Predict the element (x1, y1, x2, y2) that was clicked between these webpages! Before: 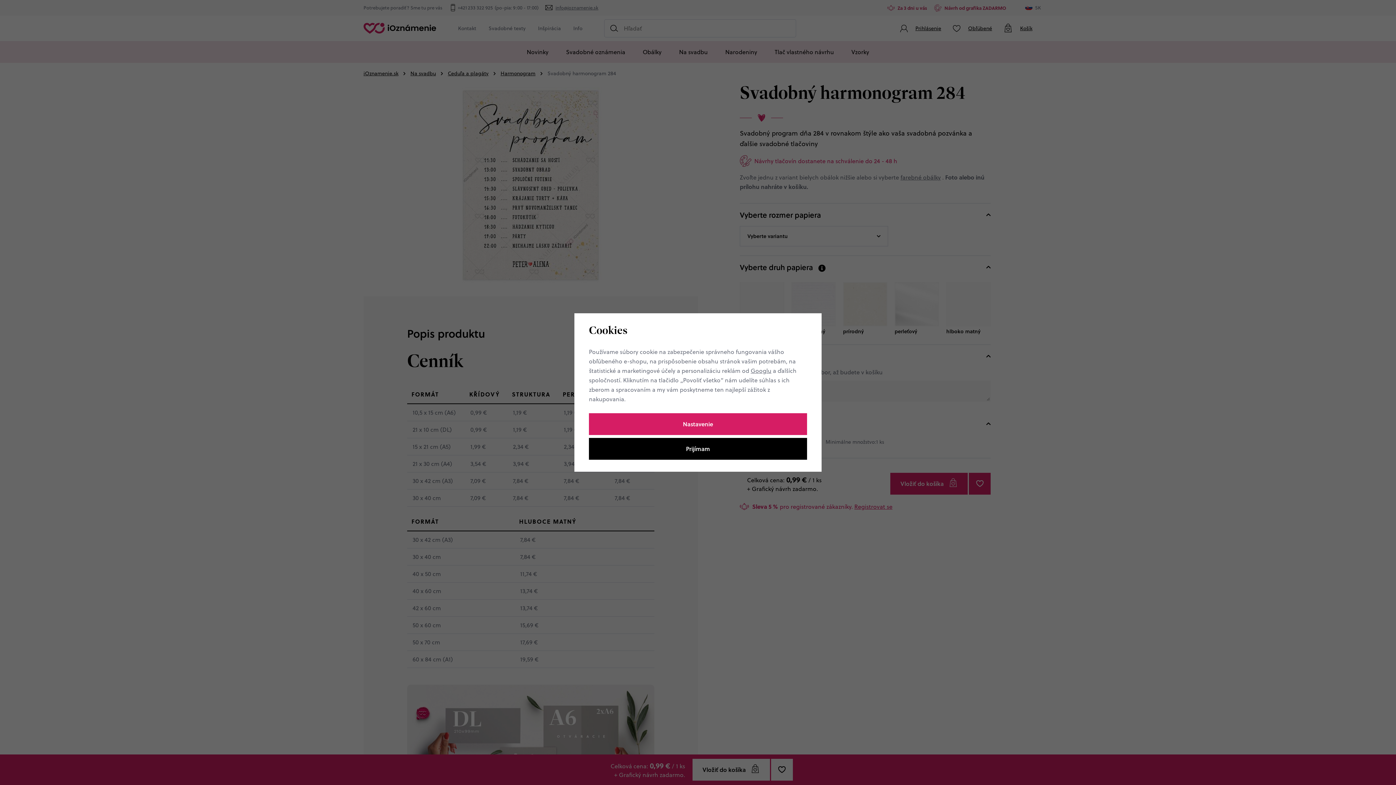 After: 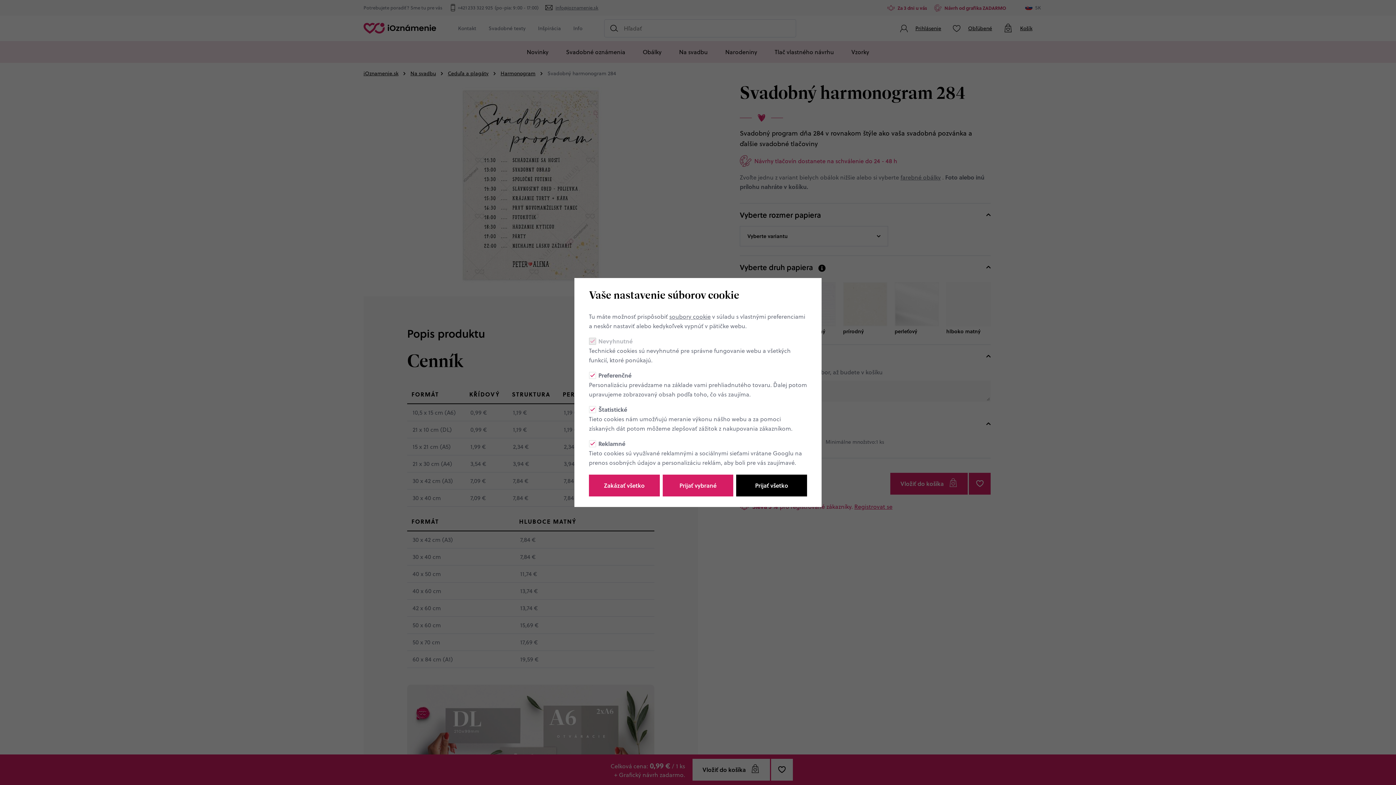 Action: label: Nastavenie bbox: (589, 413, 807, 435)